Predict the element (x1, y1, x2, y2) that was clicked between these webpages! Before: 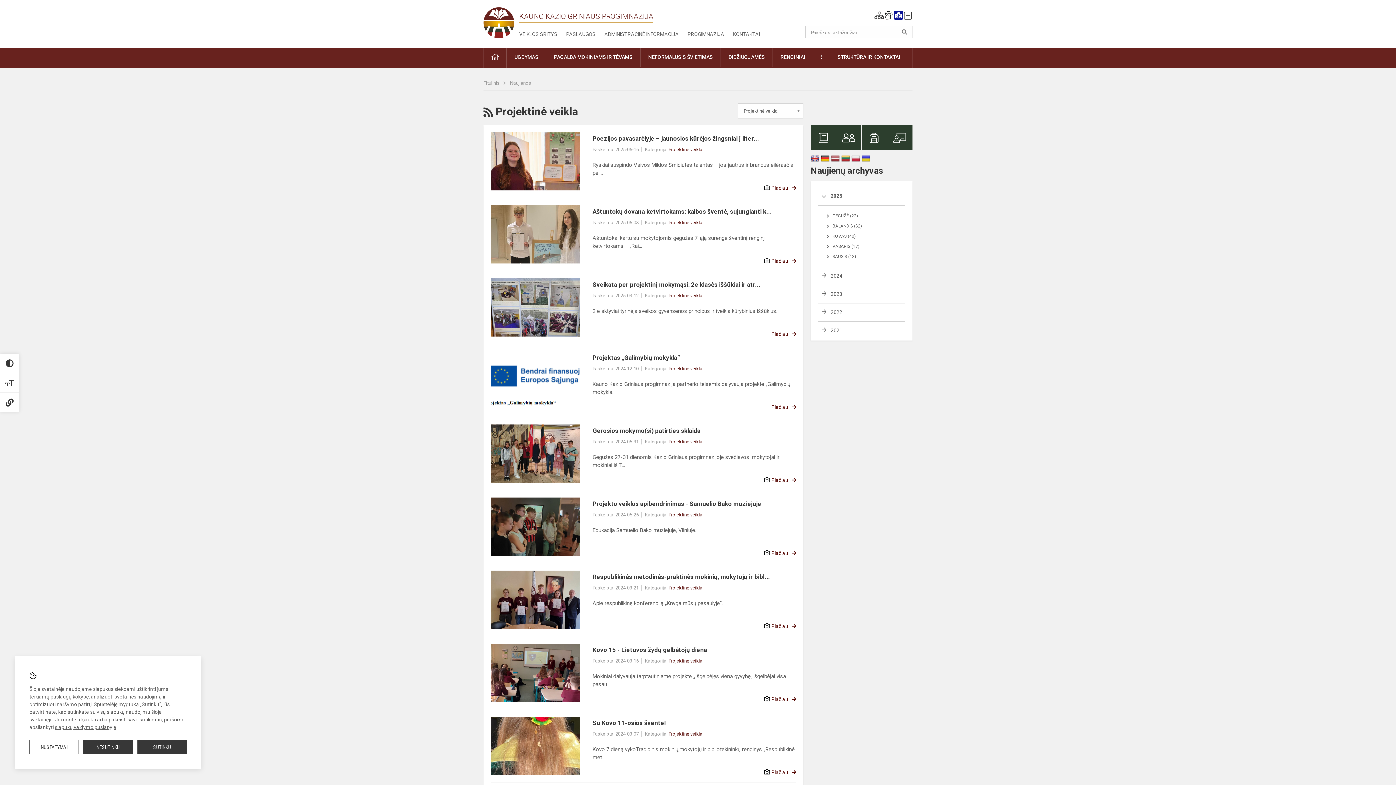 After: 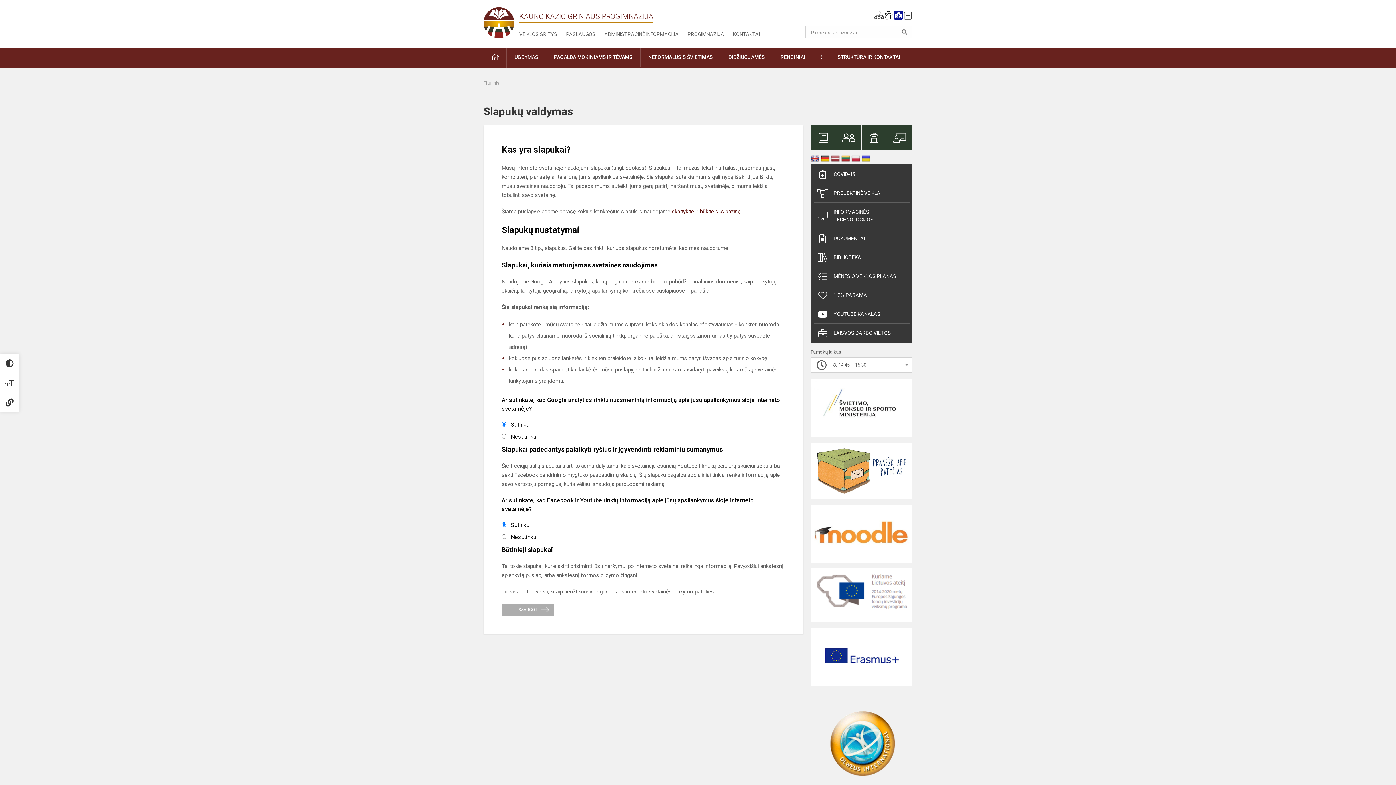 Action: label: slapukų valdymo puslapyje bbox: (54, 724, 116, 730)